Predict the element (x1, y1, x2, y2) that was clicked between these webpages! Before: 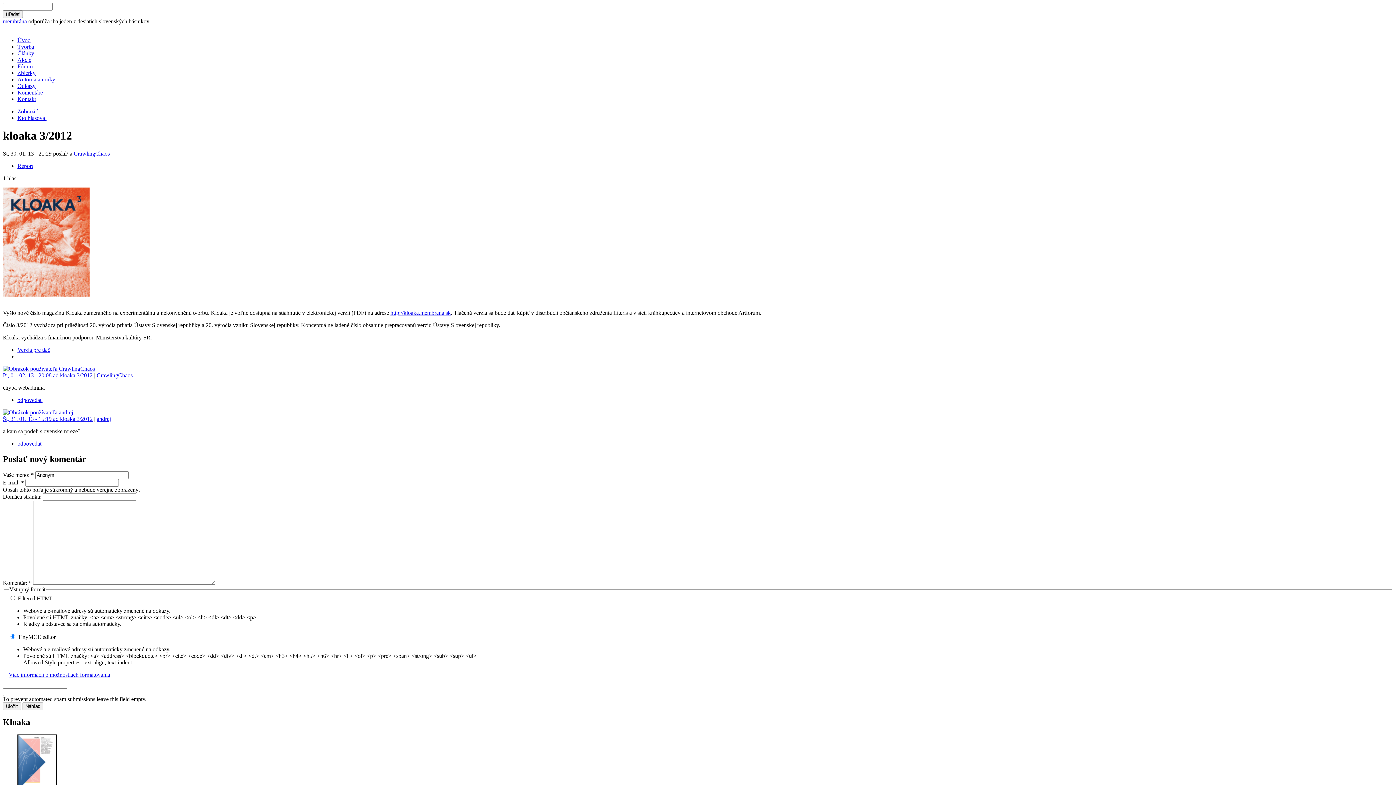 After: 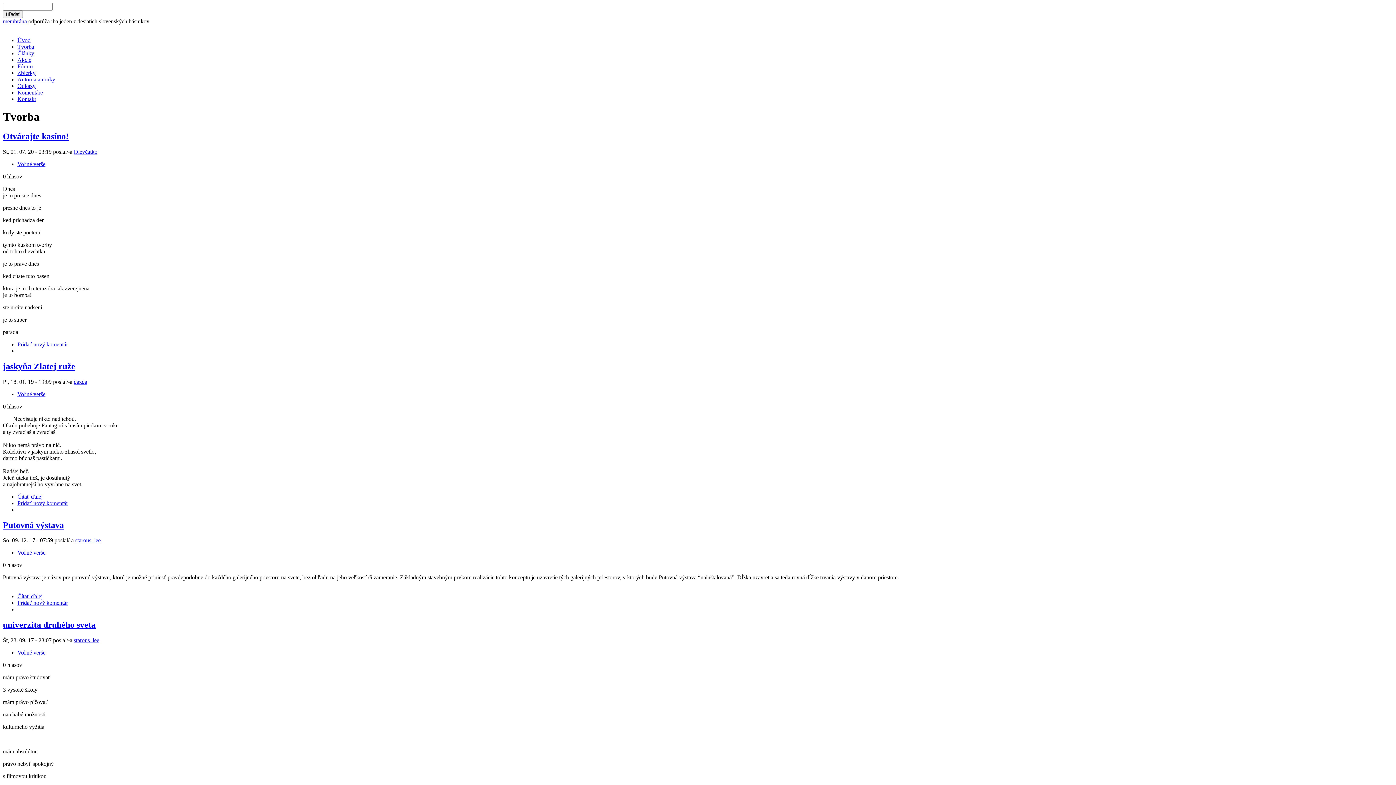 Action: label: Tvorba bbox: (17, 43, 34, 49)